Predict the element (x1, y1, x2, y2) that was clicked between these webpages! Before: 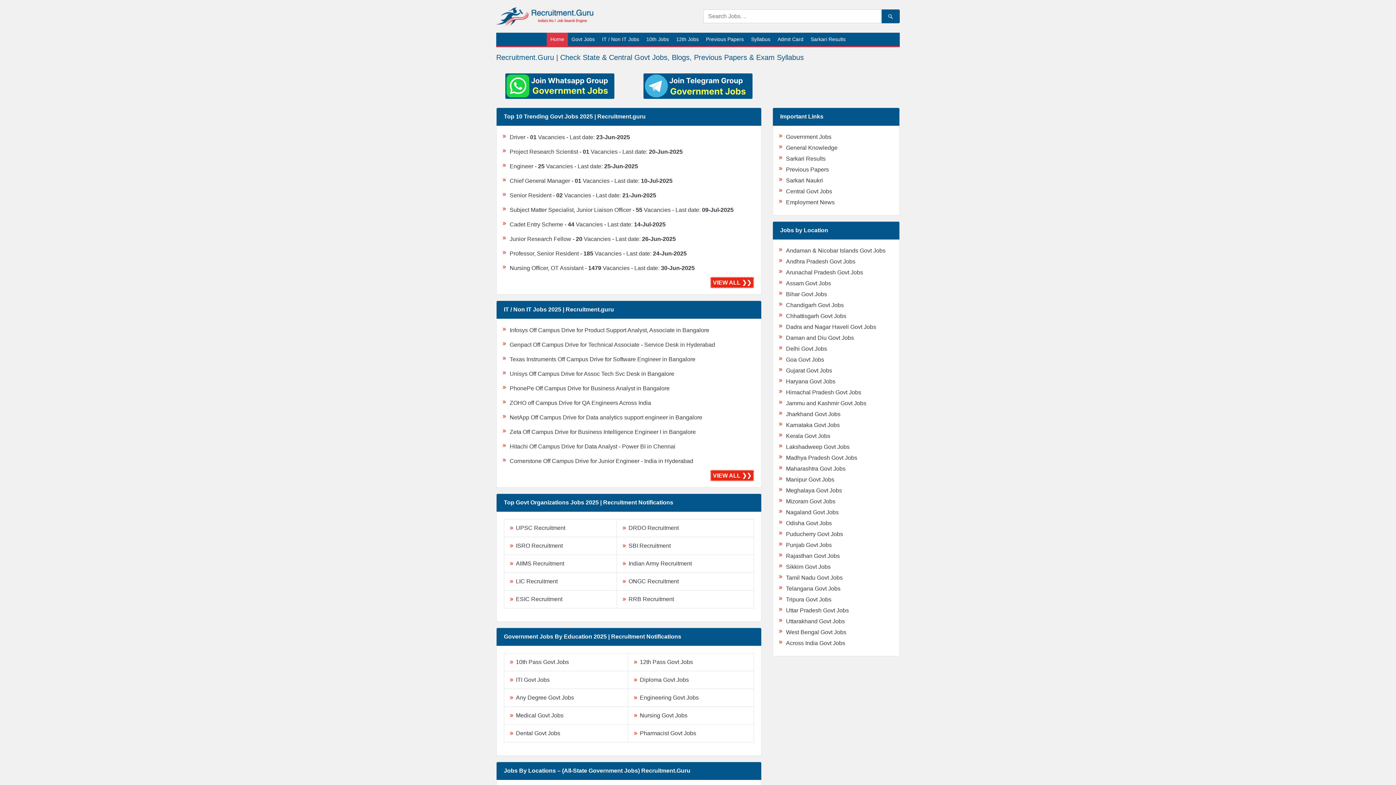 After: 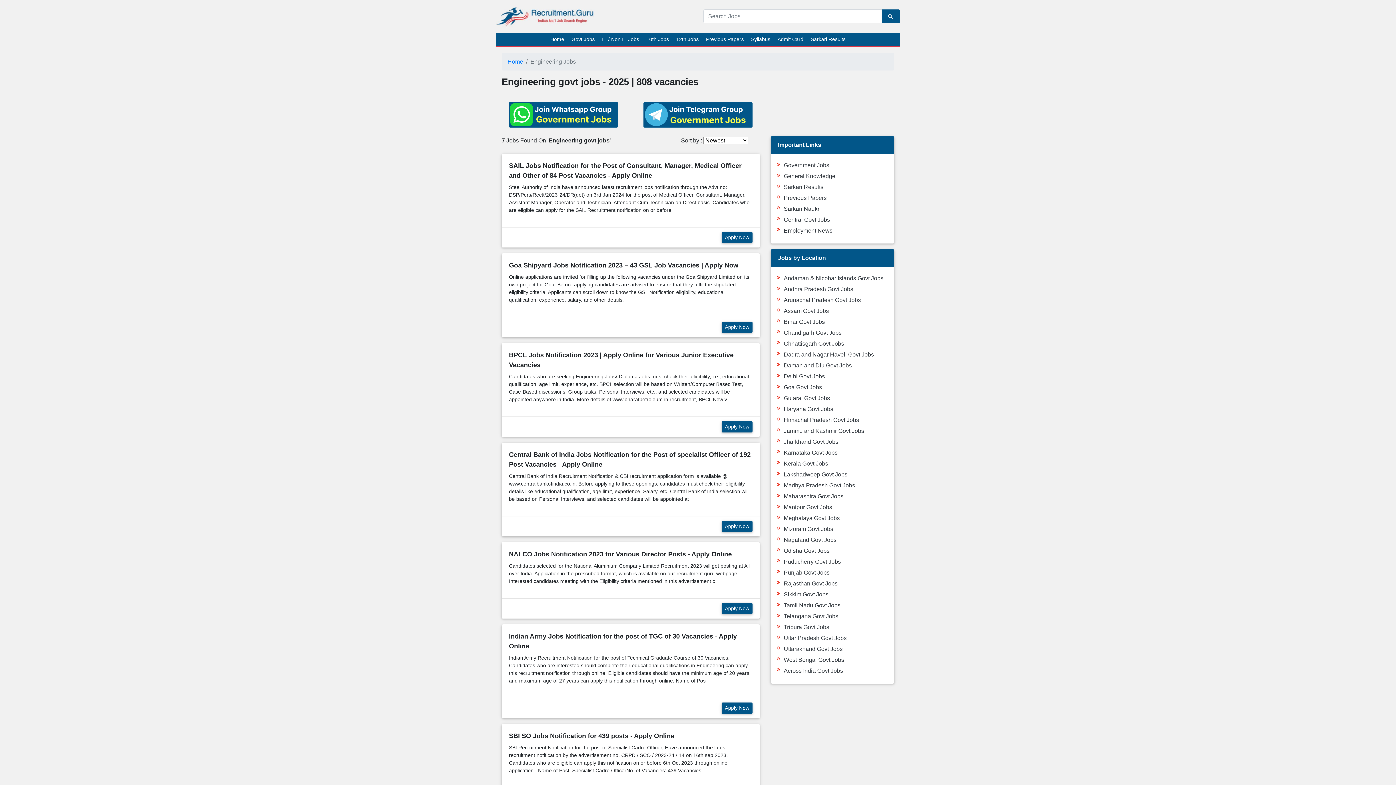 Action: label: Engineering Govt Jobs bbox: (632, 694, 698, 701)